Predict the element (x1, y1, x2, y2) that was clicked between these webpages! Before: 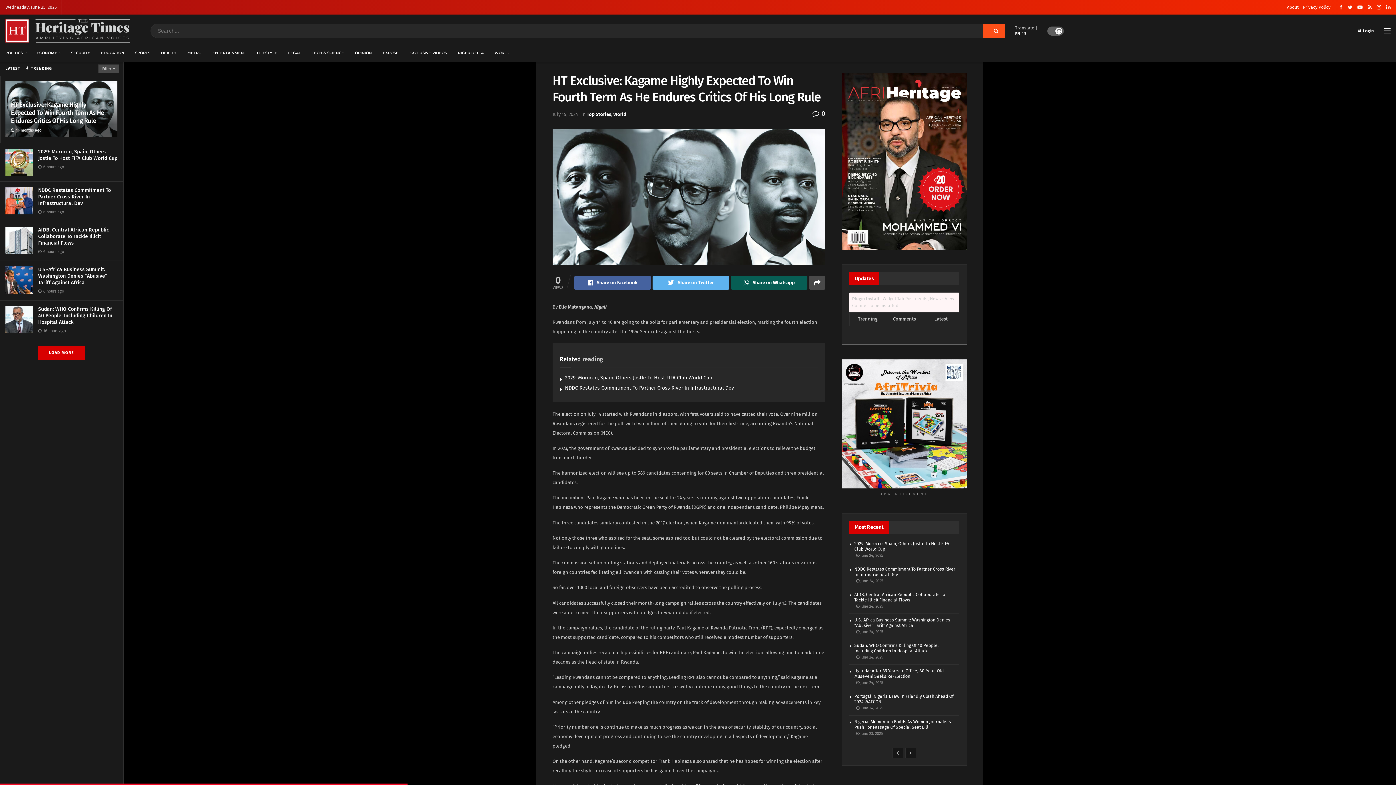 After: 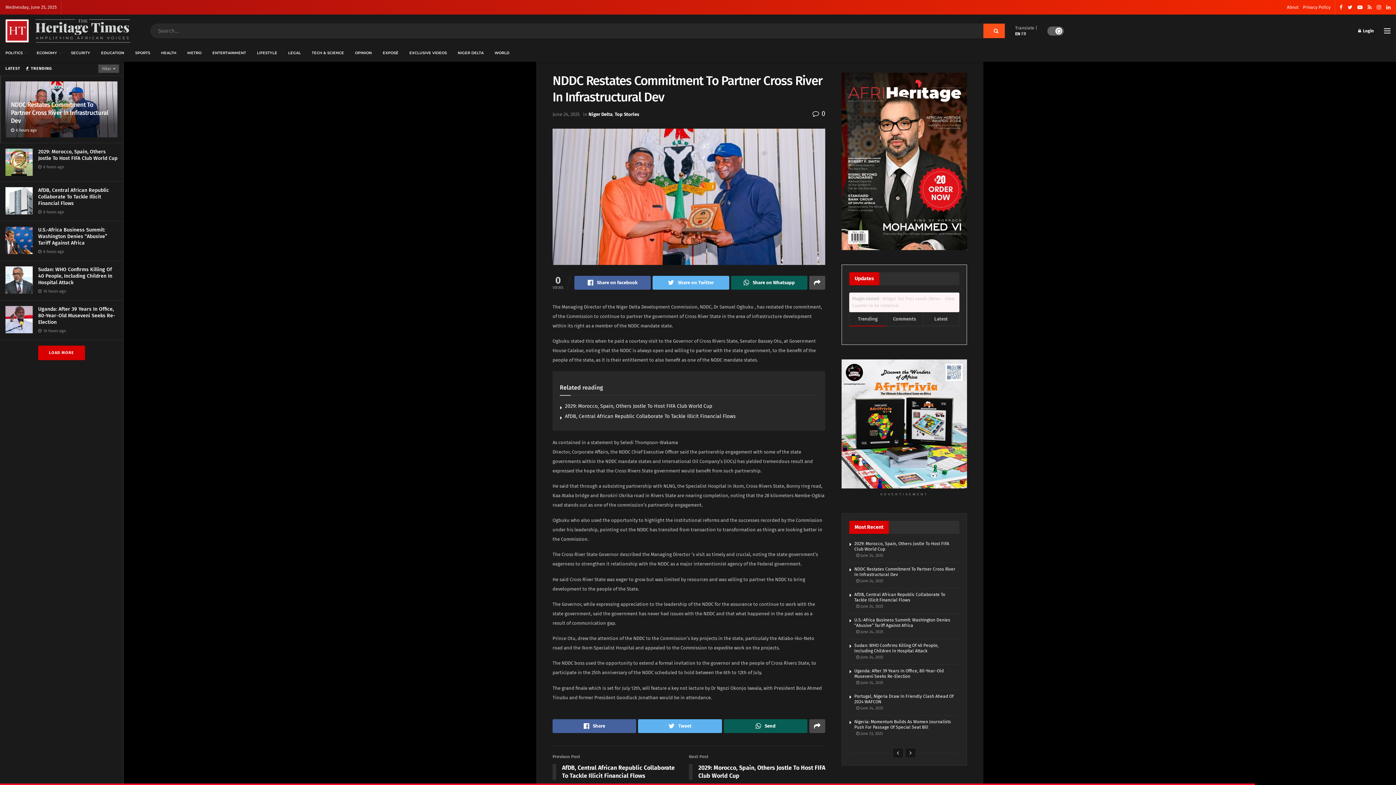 Action: bbox: (856, 578, 883, 583) label:  June 24, 2025